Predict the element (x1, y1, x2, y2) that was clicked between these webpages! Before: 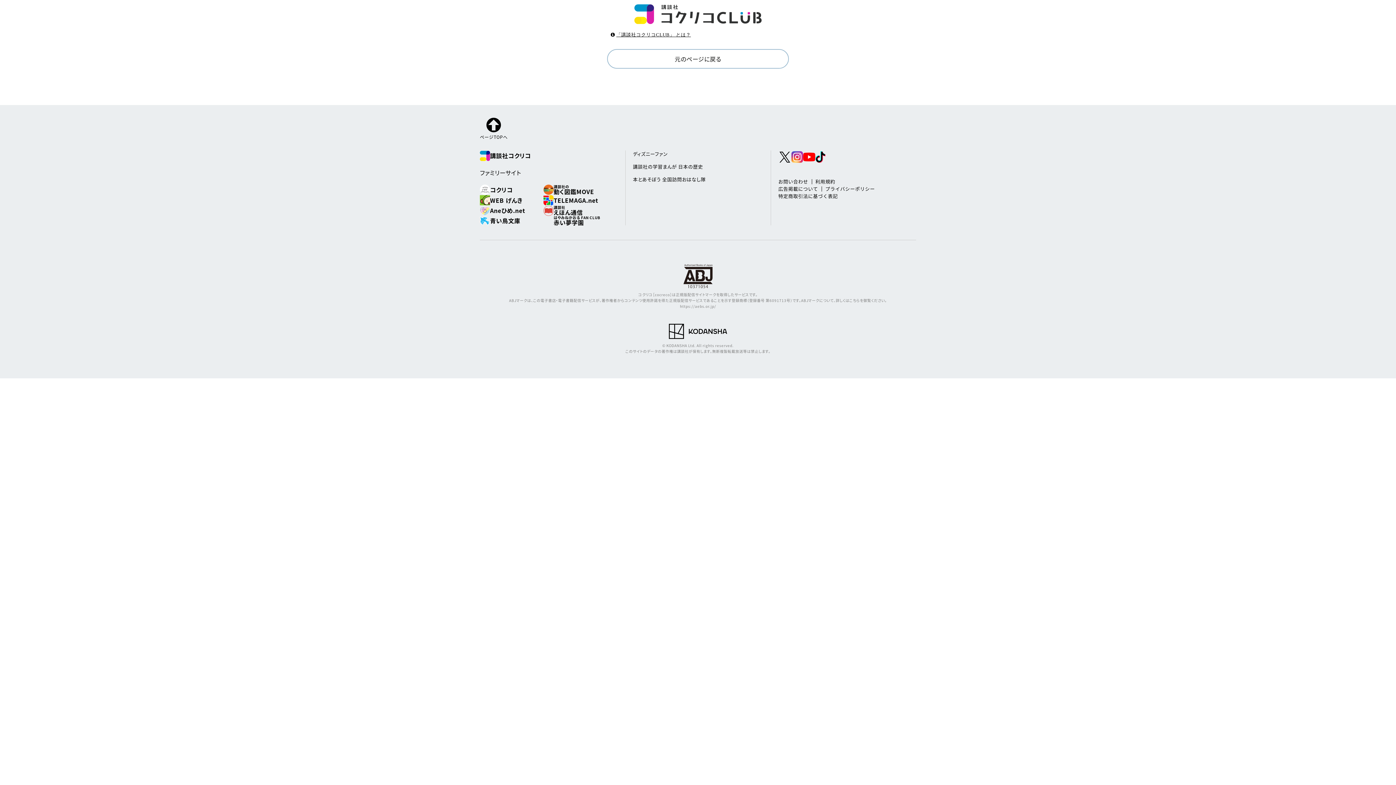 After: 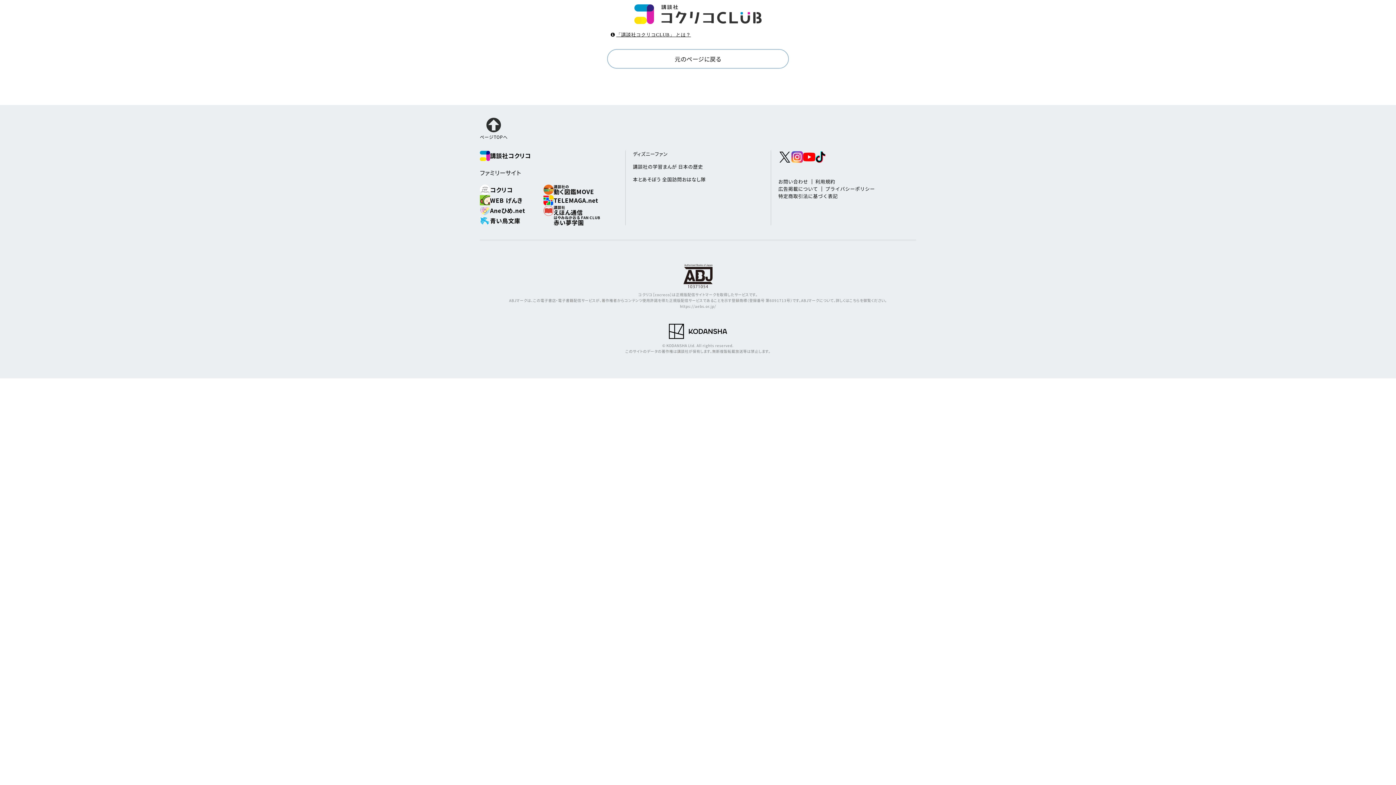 Action: bbox: (480, 117, 507, 139) label: ページTOPへ